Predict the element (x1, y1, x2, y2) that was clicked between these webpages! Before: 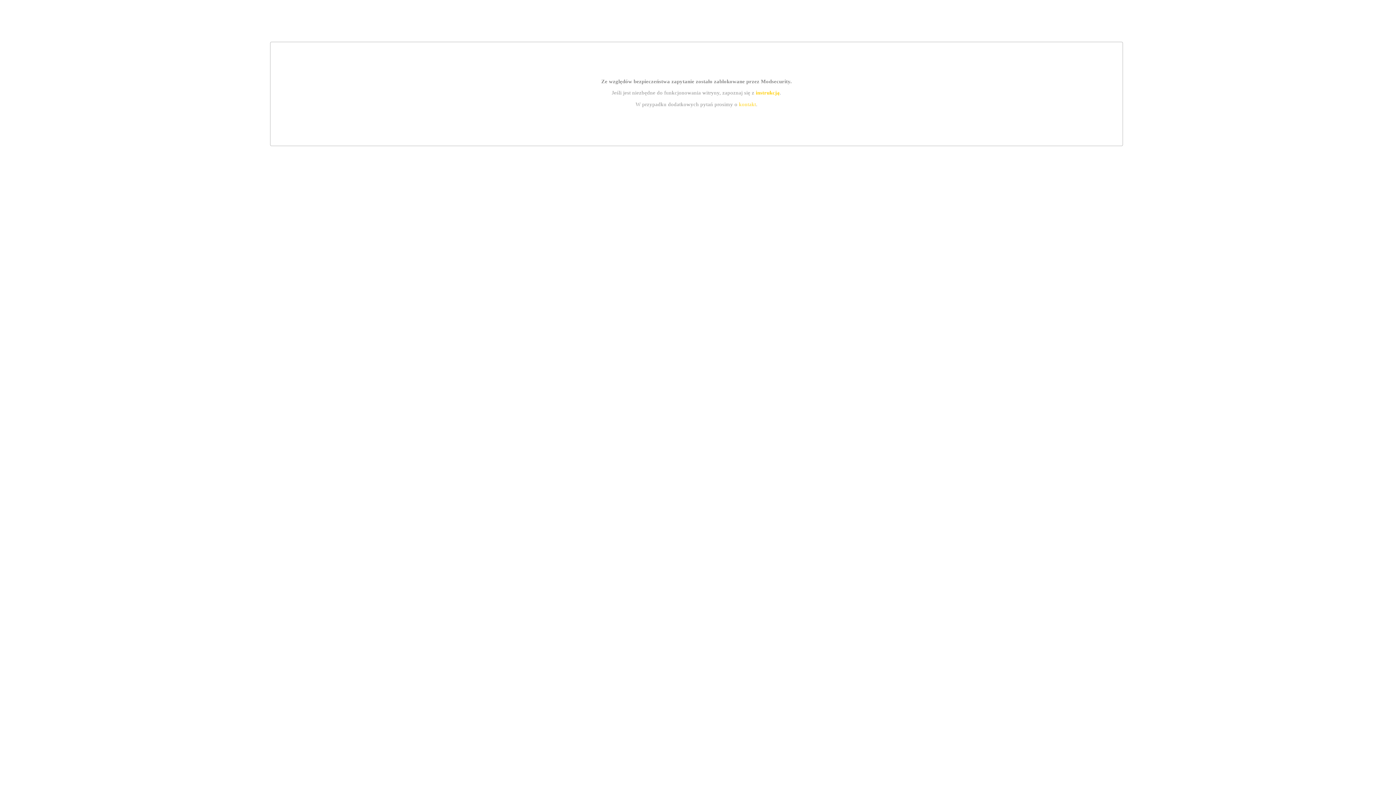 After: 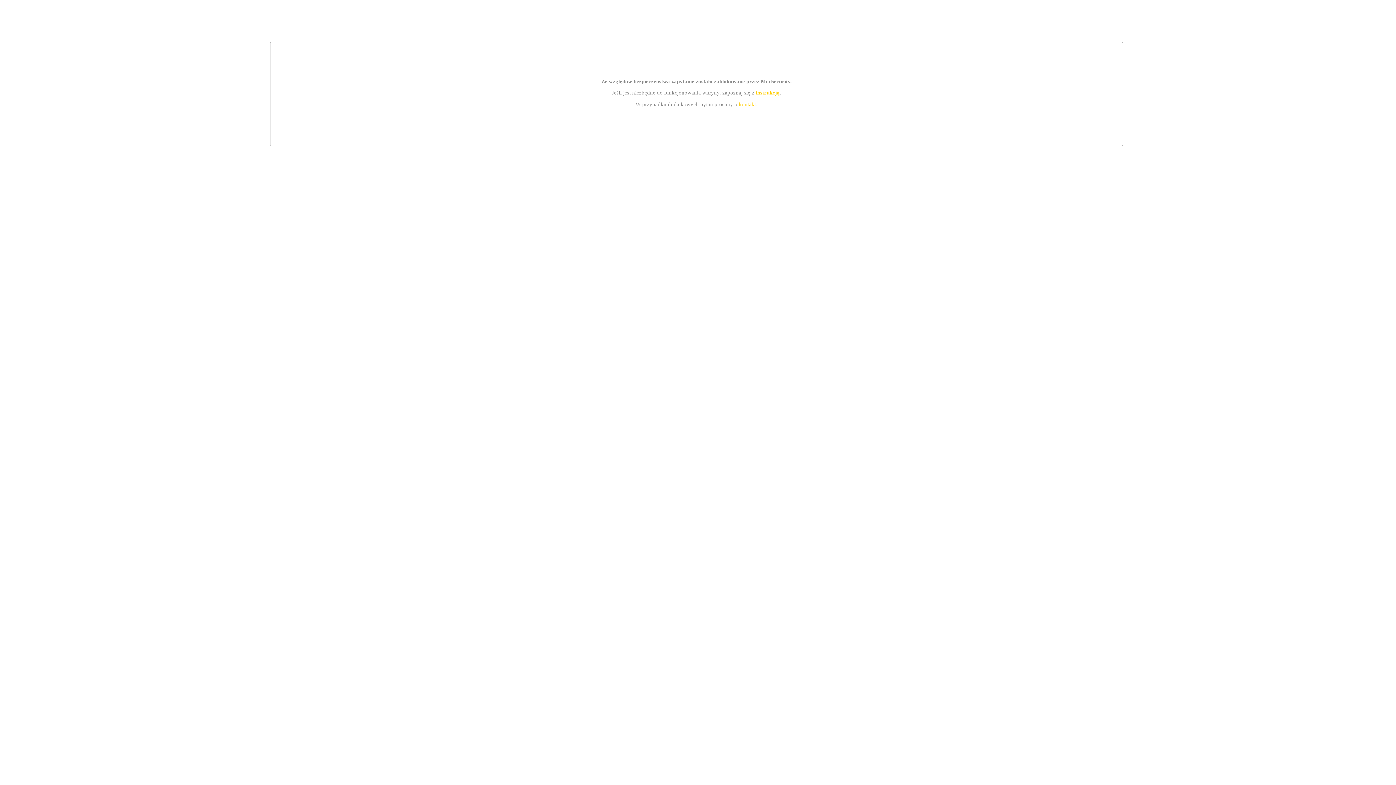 Action: bbox: (739, 101, 756, 107) label: kontakt